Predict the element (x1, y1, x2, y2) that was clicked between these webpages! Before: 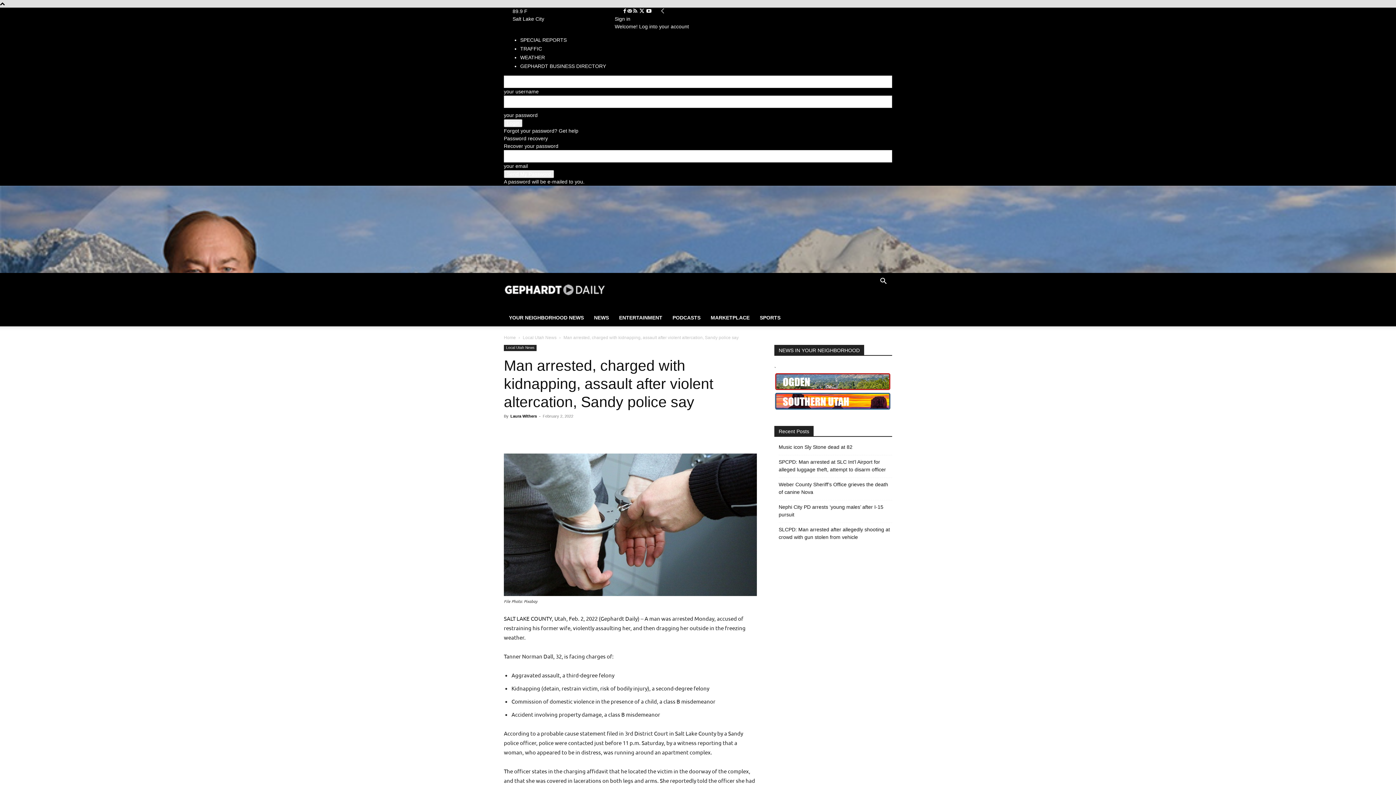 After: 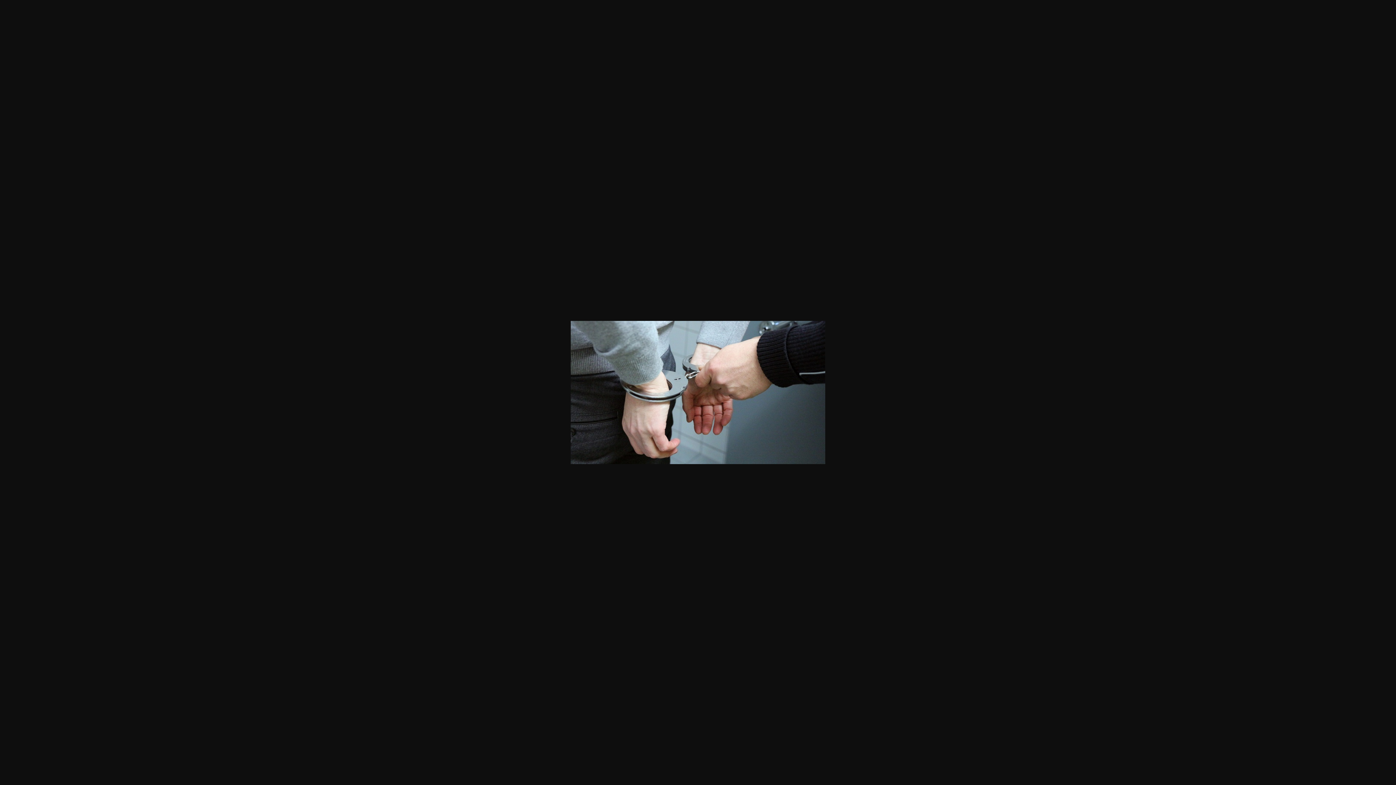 Action: bbox: (504, 453, 757, 596)